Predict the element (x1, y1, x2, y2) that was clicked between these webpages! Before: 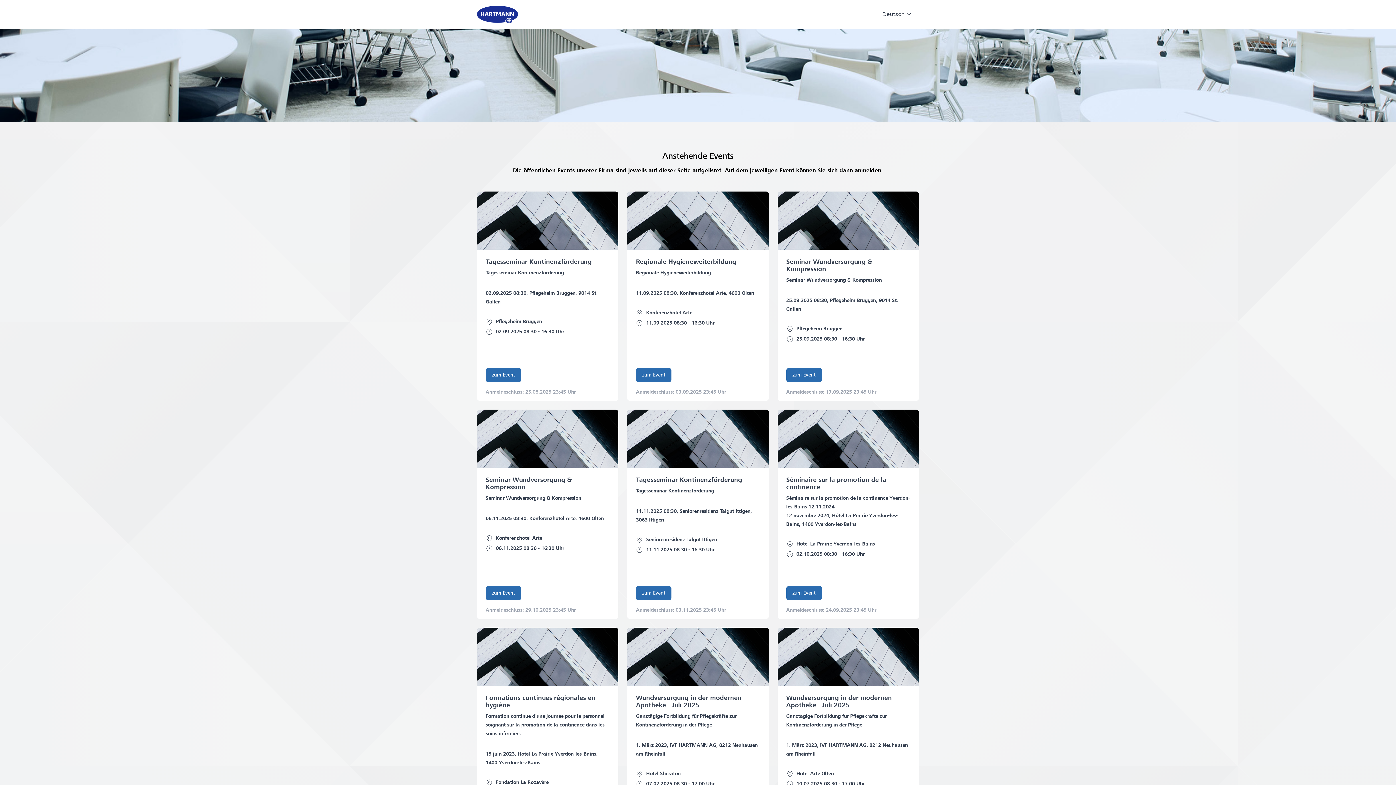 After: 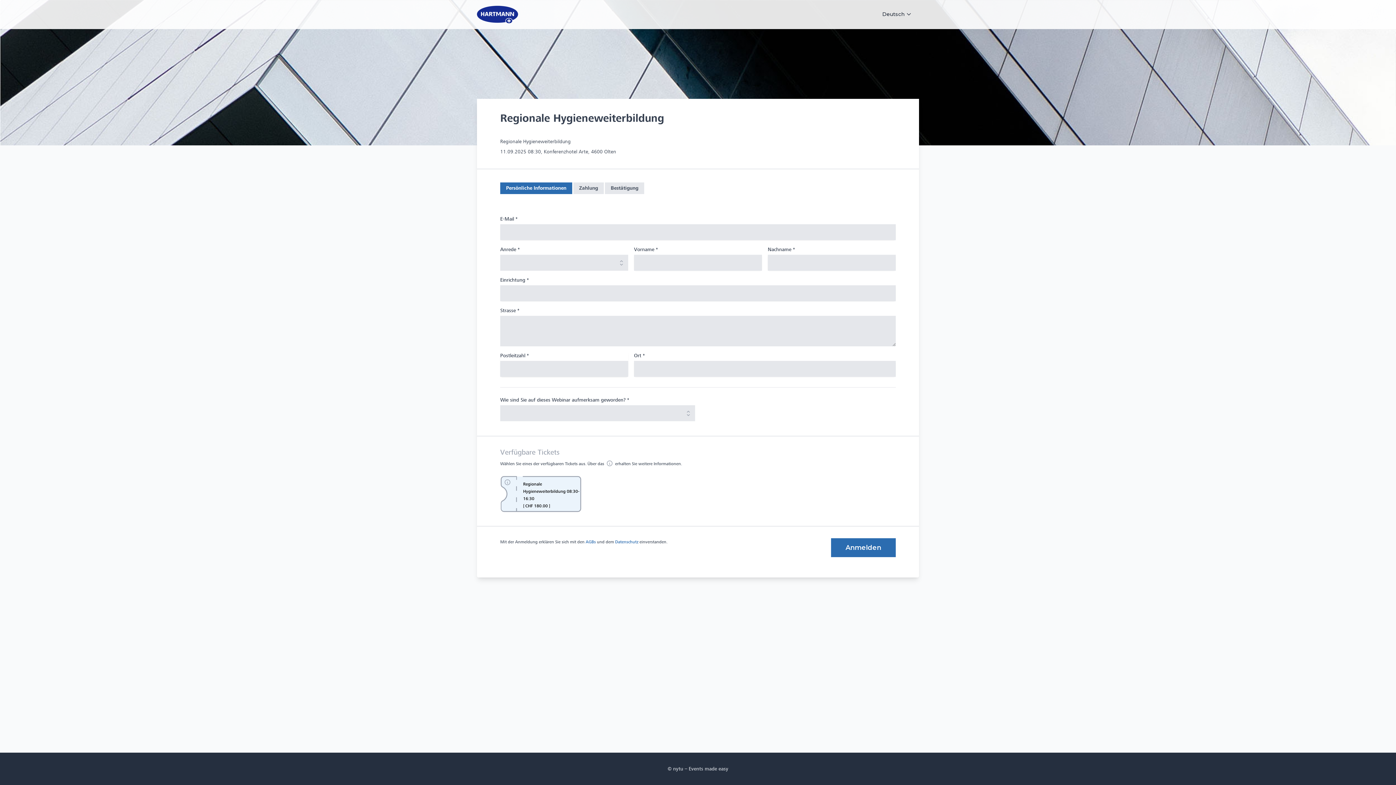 Action: bbox: (636, 368, 671, 382) label: zum Event